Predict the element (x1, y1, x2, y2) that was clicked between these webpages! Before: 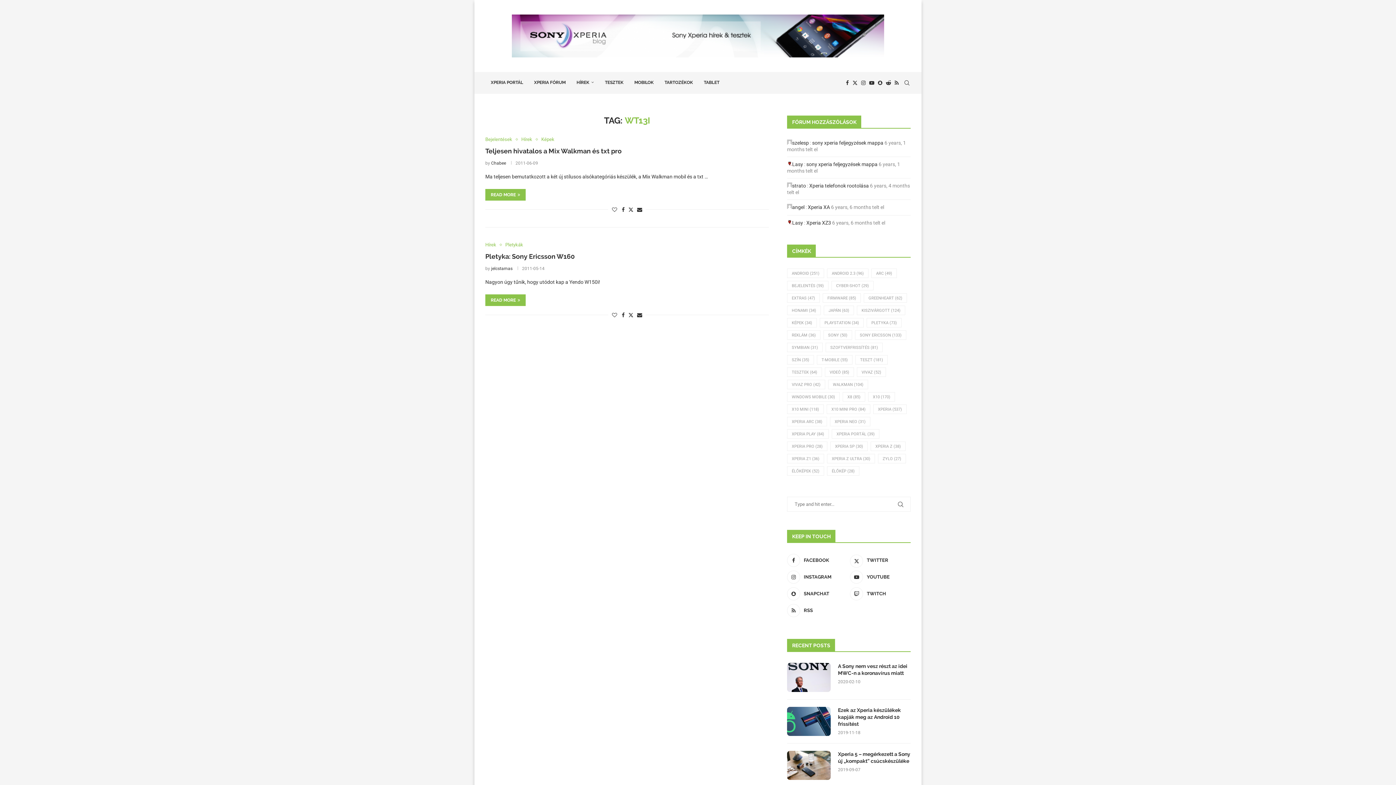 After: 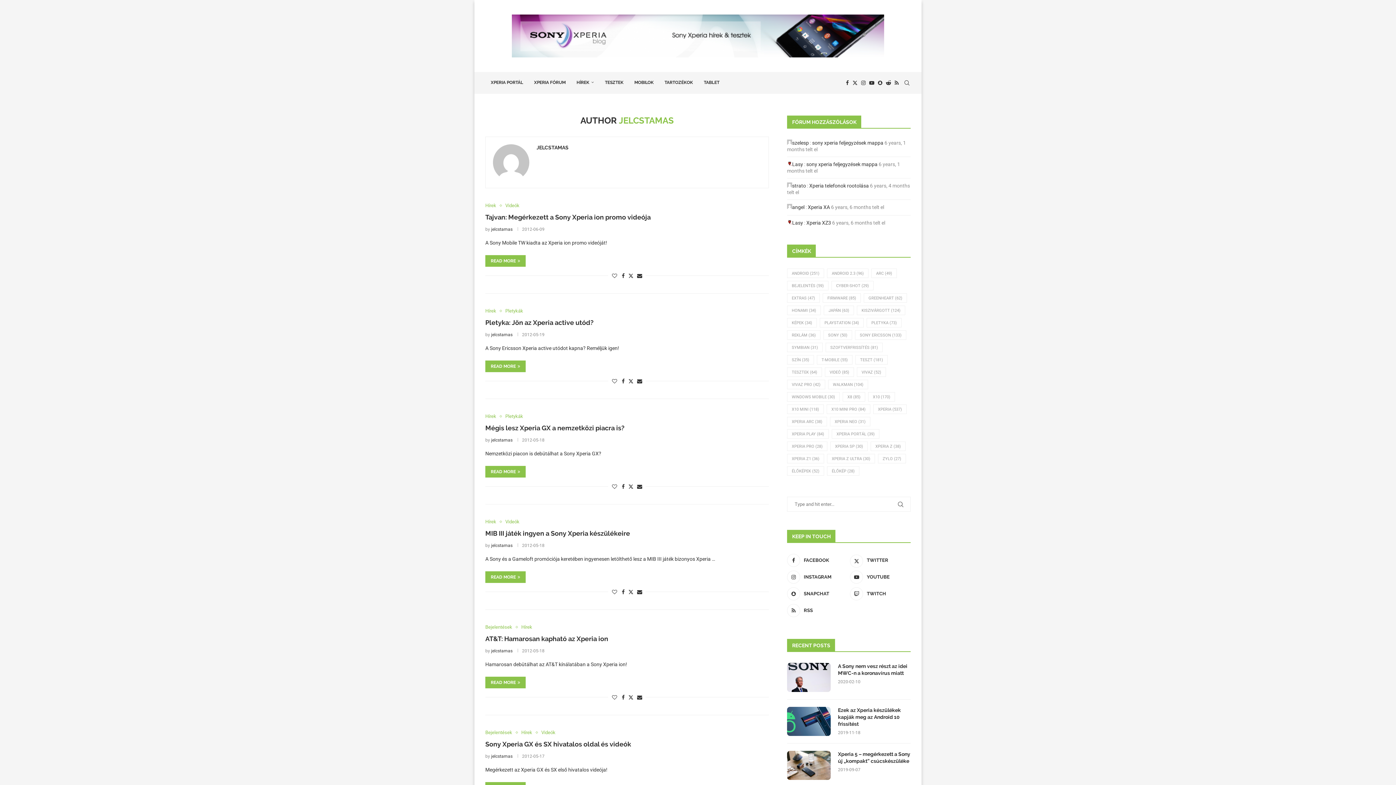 Action: bbox: (491, 266, 512, 271) label: jelcstamas